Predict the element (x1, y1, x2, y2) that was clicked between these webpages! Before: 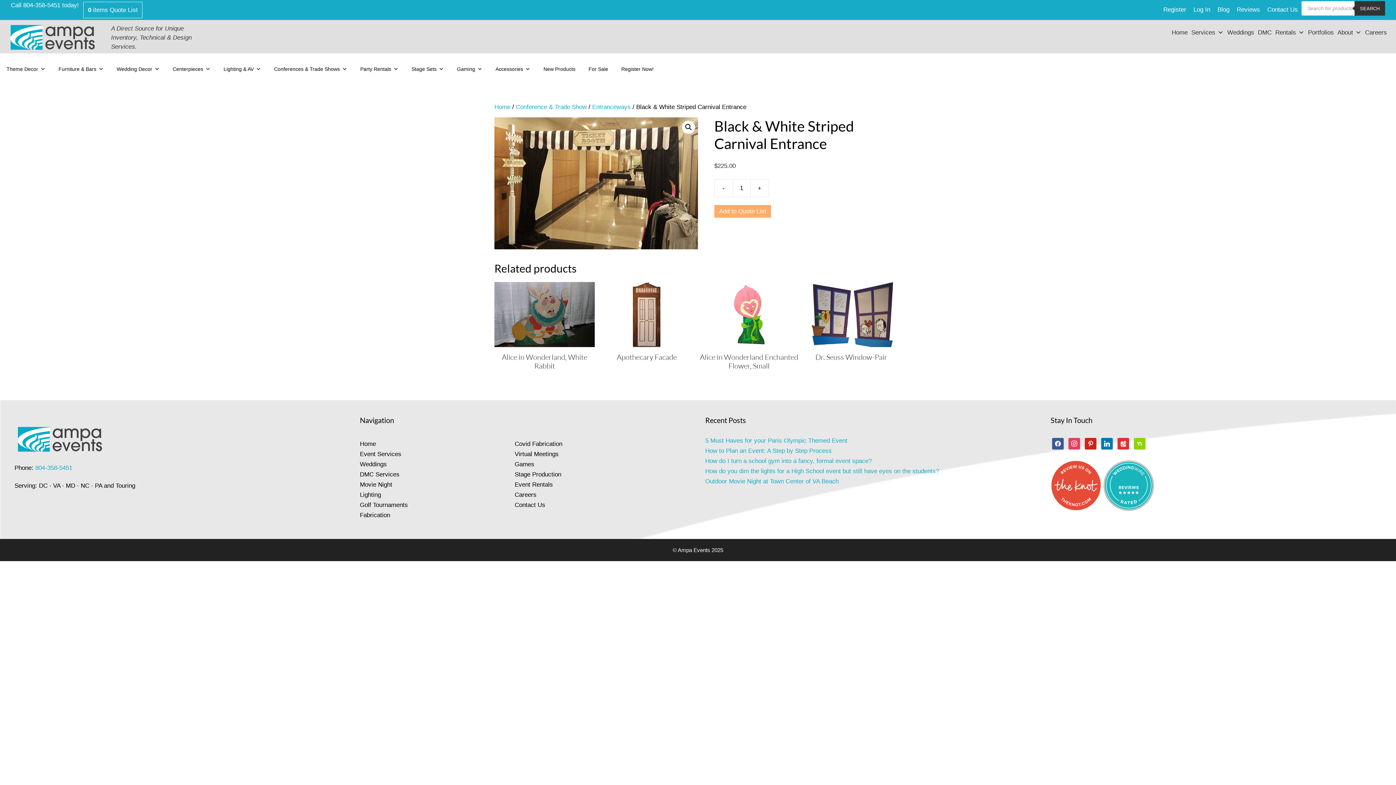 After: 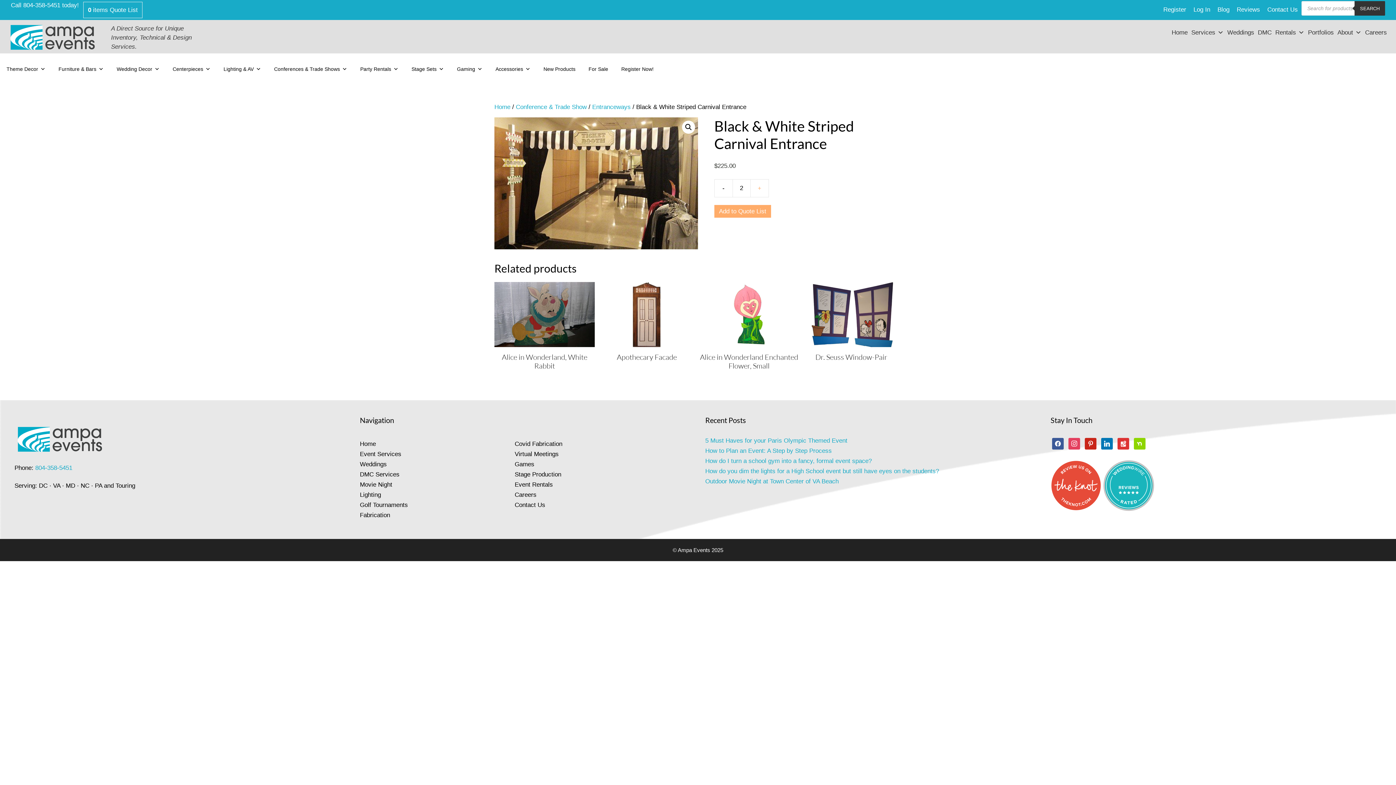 Action: bbox: (750, 179, 769, 197) label: +